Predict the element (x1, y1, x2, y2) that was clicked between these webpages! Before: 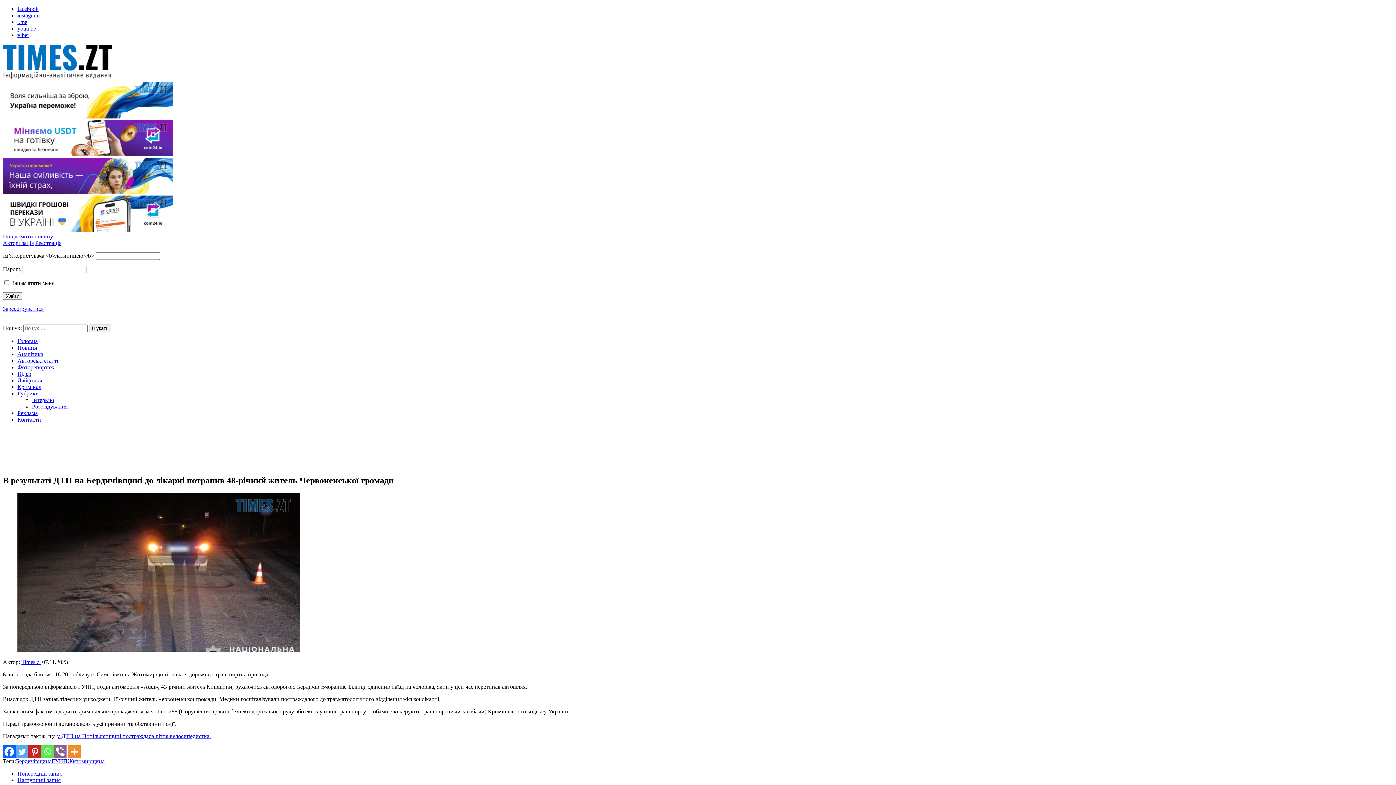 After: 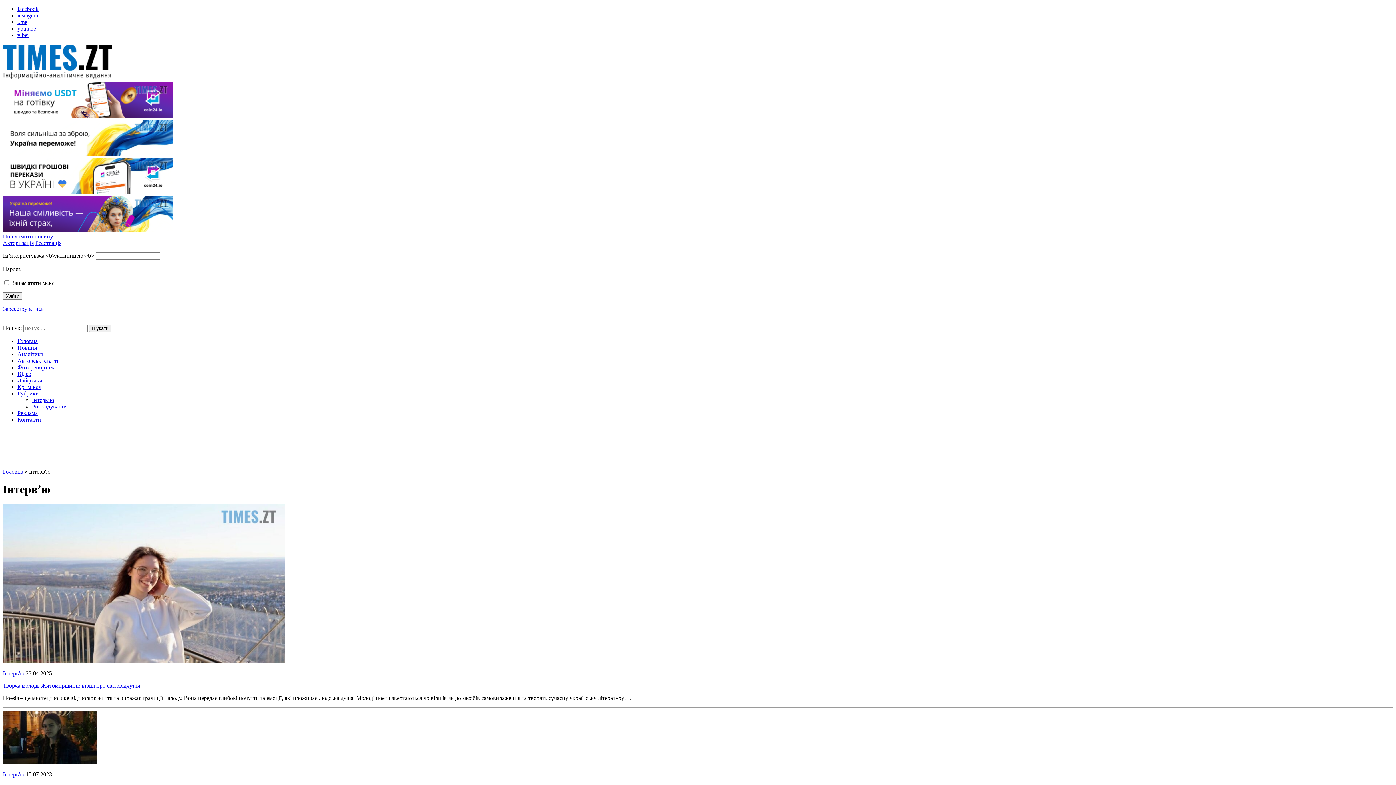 Action: label: Інтерв’ю bbox: (32, 397, 54, 403)